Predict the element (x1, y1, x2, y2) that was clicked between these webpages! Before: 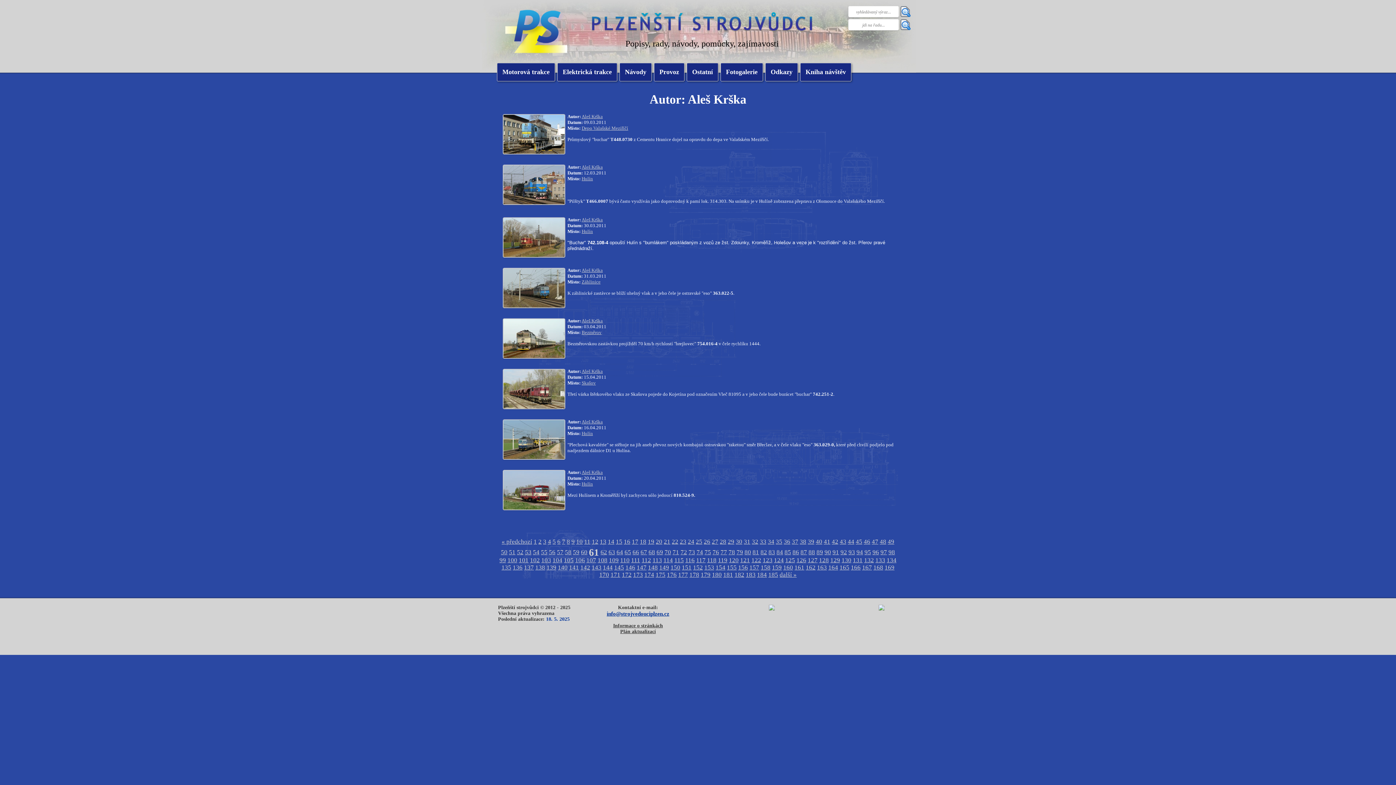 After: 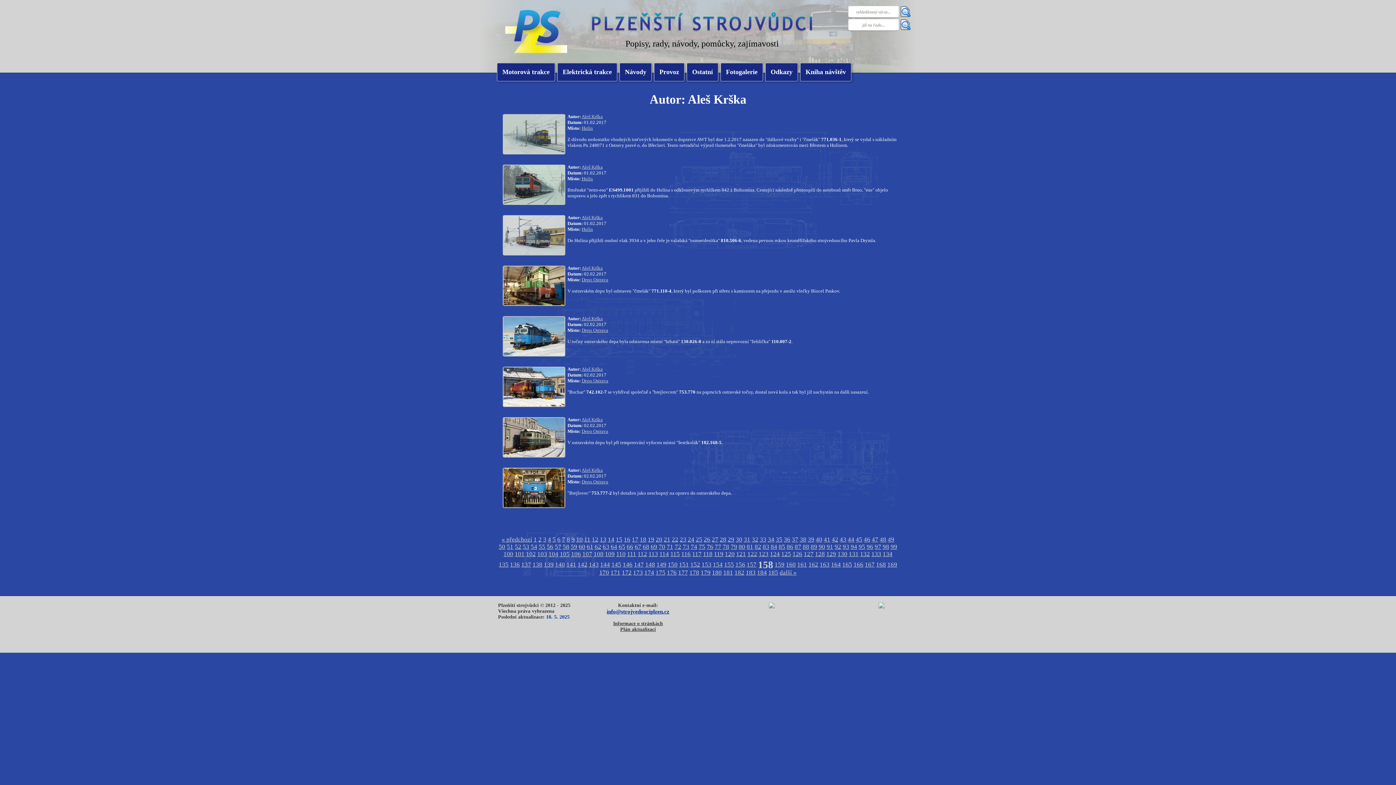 Action: bbox: (760, 564, 770, 571) label: 158